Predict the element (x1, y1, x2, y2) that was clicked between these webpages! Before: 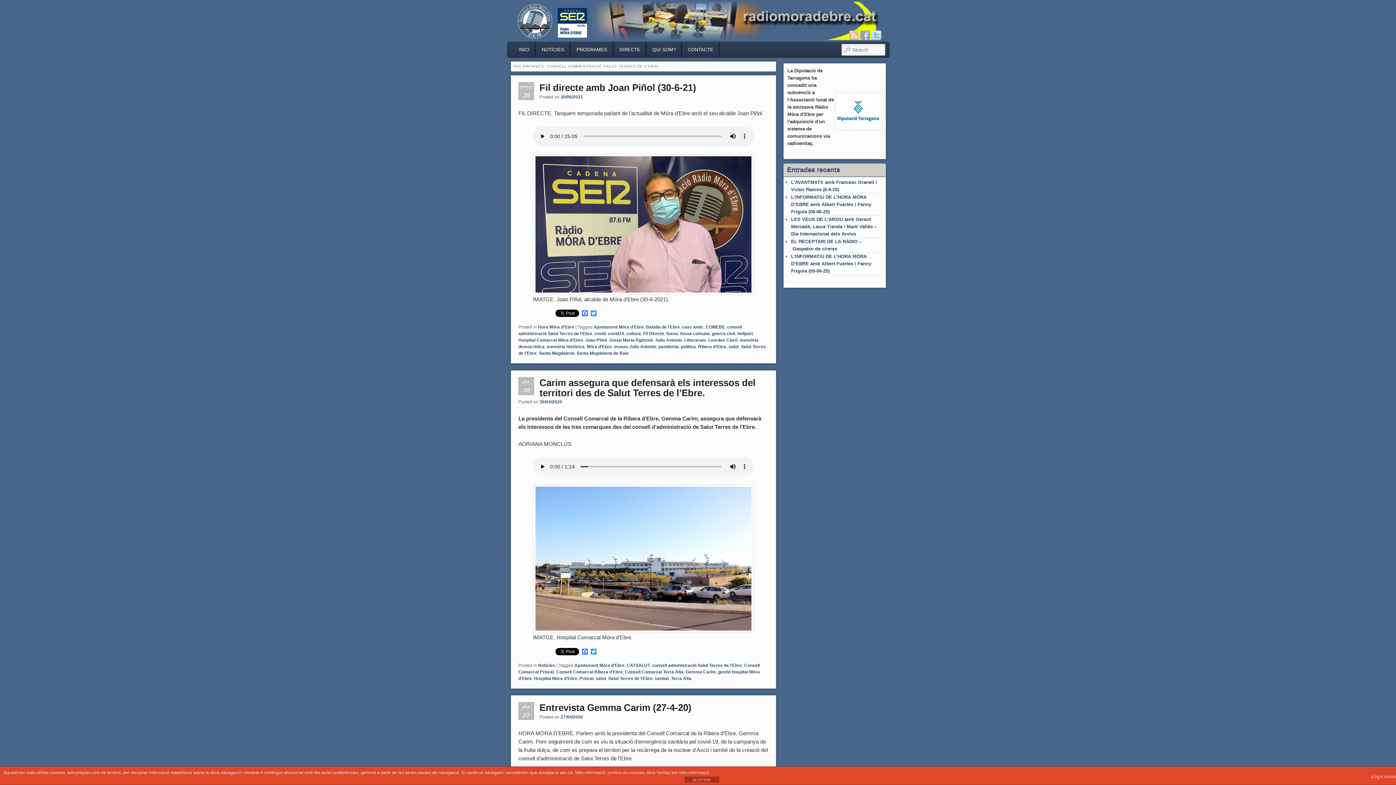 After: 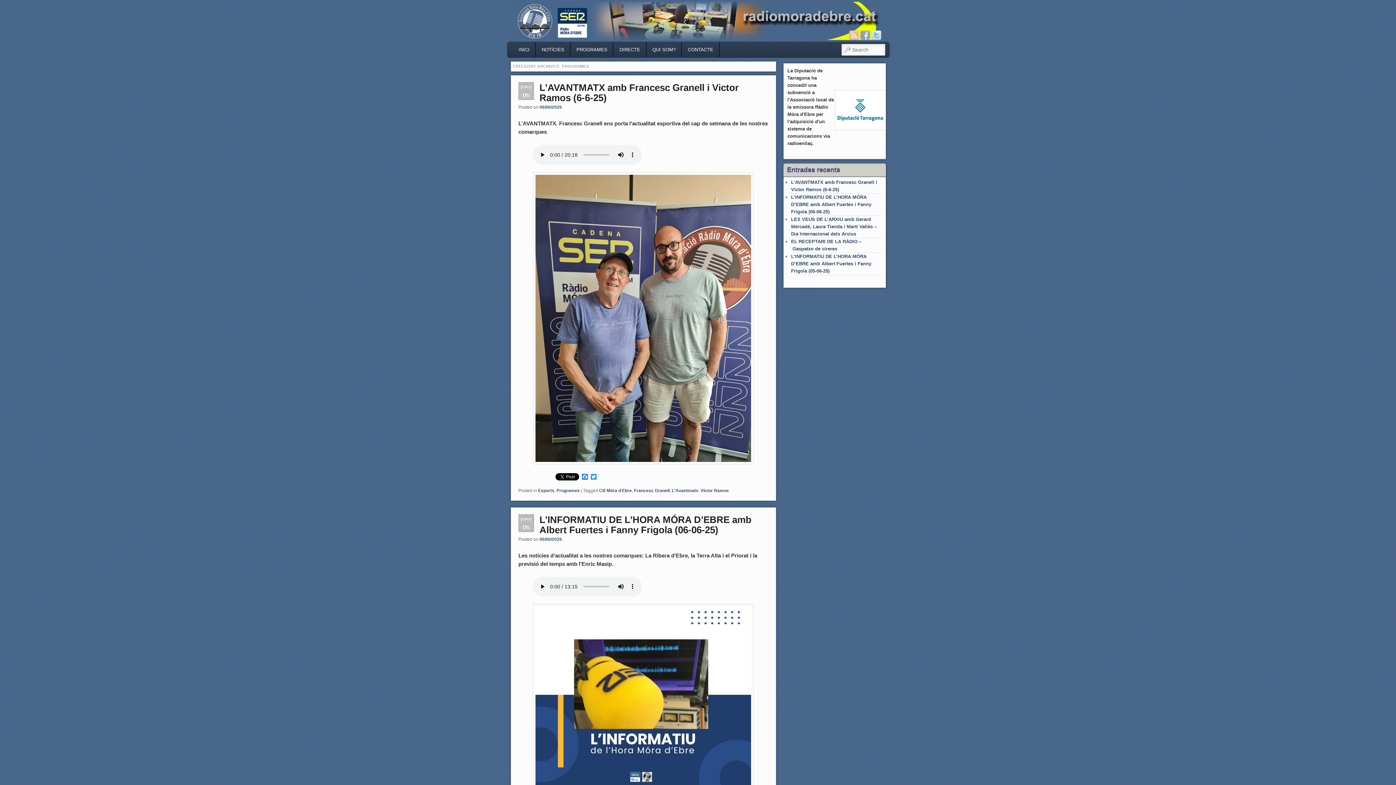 Action: label: PROGRAMES bbox: (570, 42, 613, 57)